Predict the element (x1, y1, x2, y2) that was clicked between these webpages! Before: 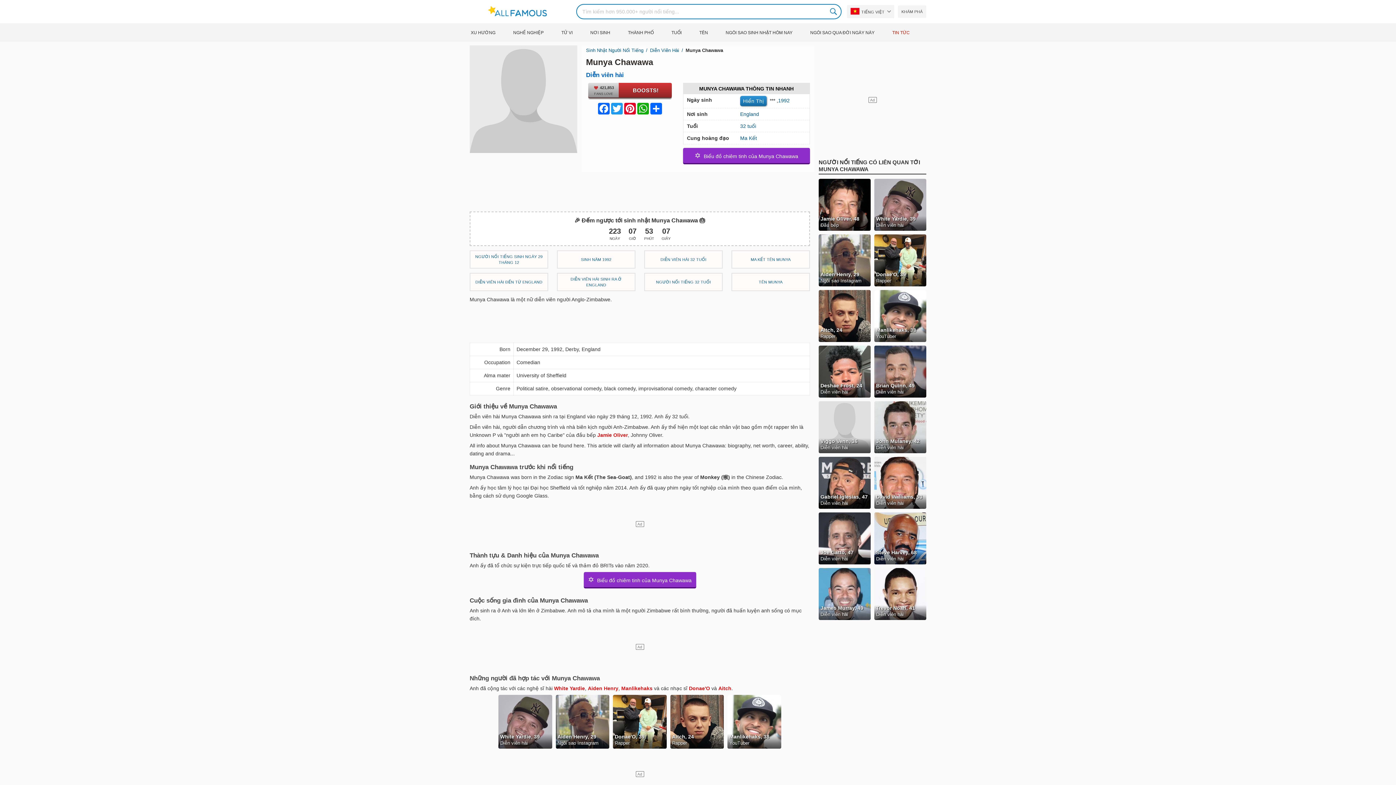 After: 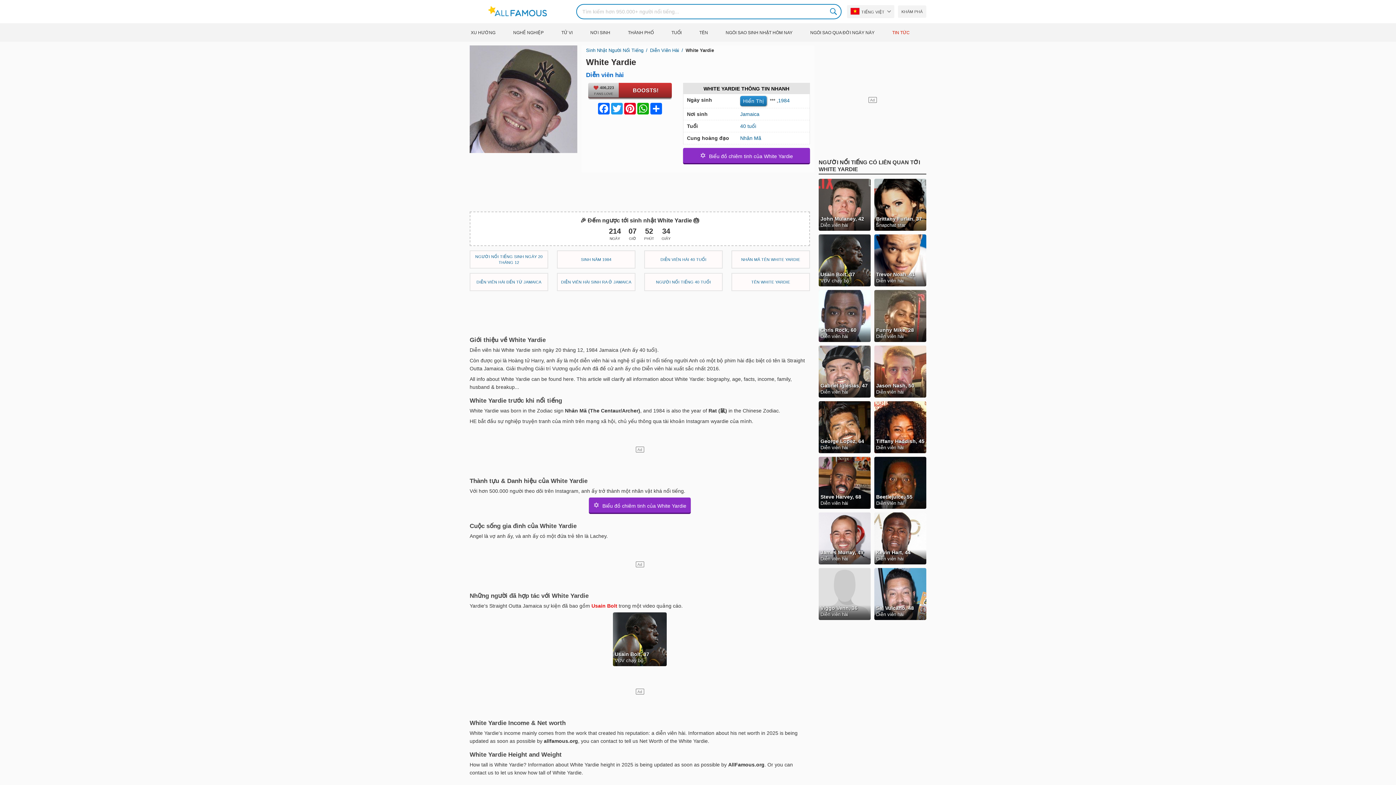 Action: bbox: (874, 178, 926, 230) label: White Yardie, 39

Diễn viên hài